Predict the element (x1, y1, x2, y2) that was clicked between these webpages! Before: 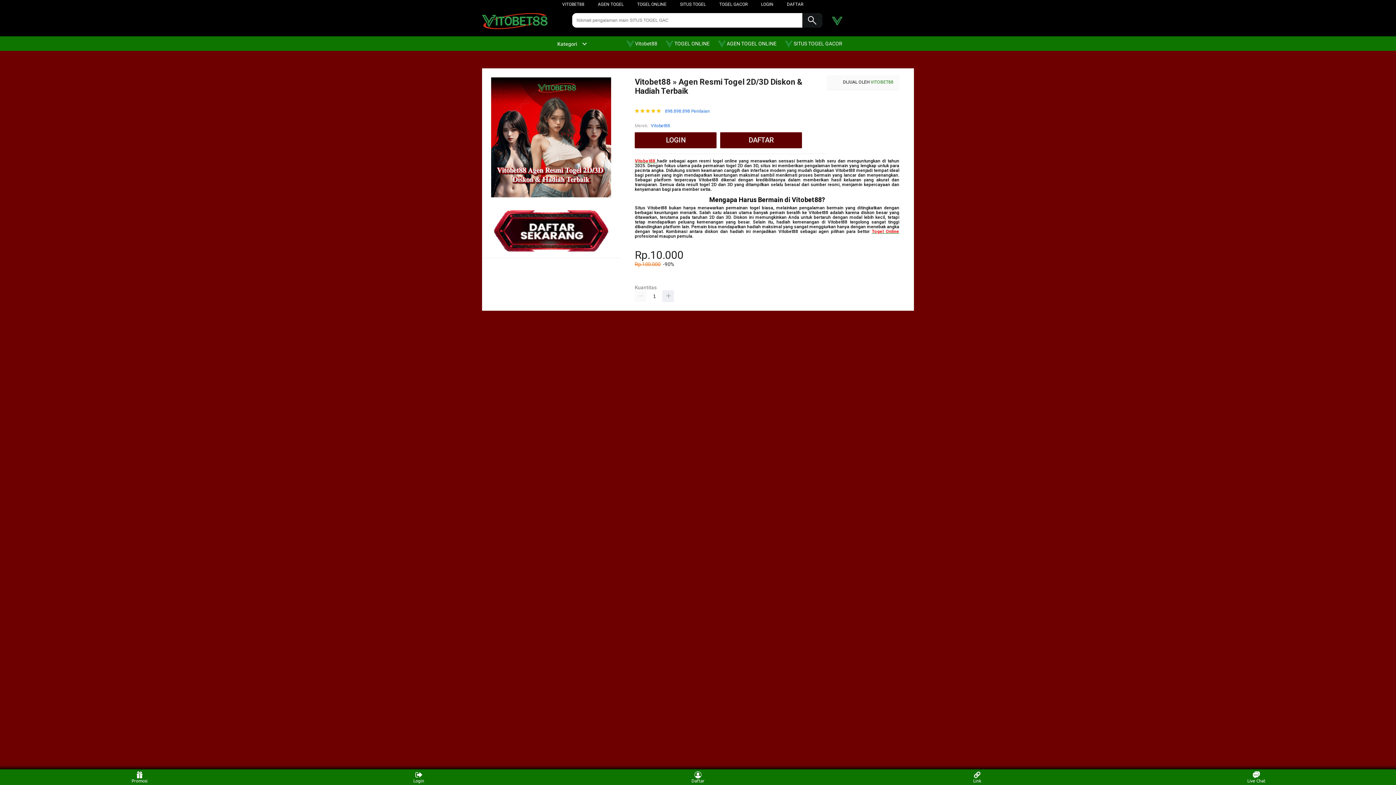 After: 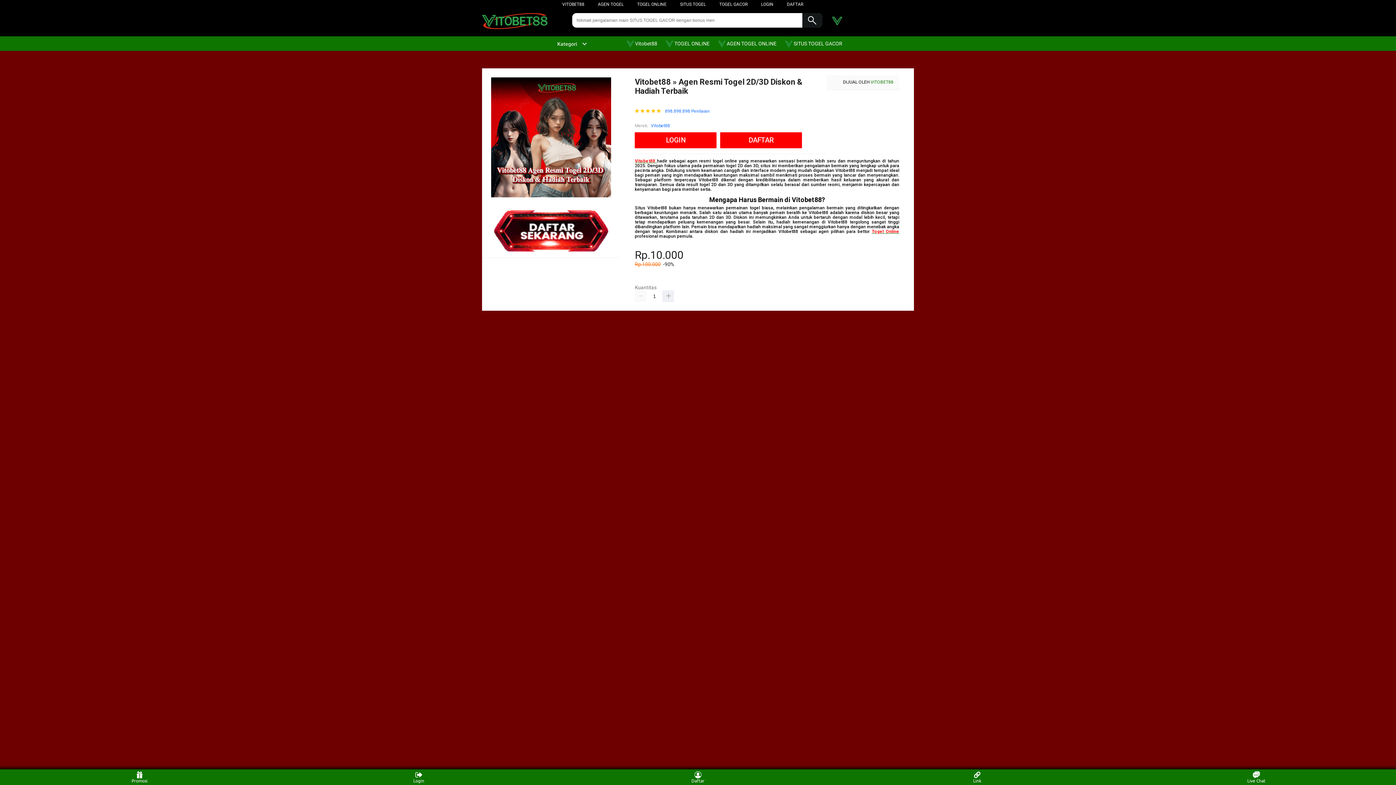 Action: bbox: (680, 1, 706, 6) label: SITUS TOGEL